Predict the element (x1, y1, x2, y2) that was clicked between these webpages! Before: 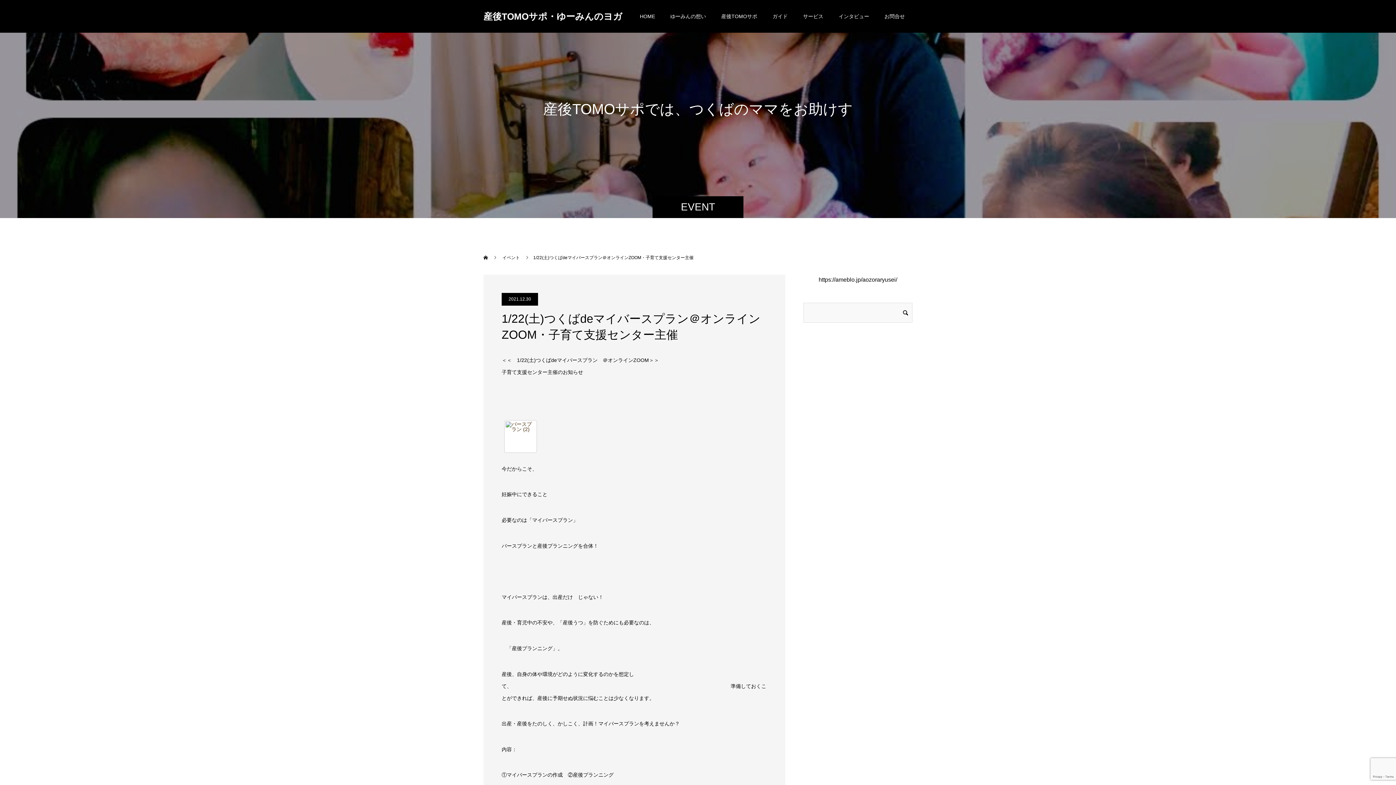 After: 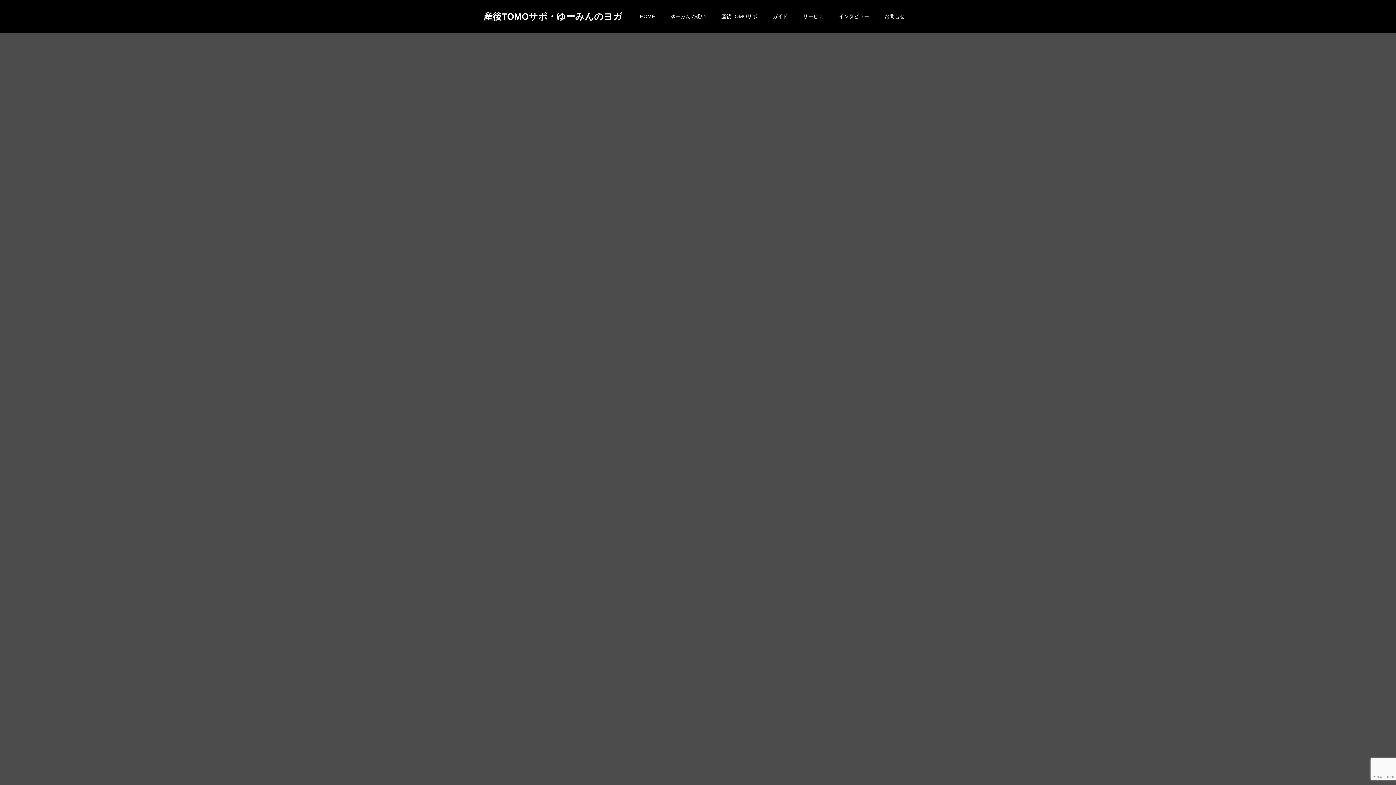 Action: label: HOME bbox: (632, 0, 662, 32)